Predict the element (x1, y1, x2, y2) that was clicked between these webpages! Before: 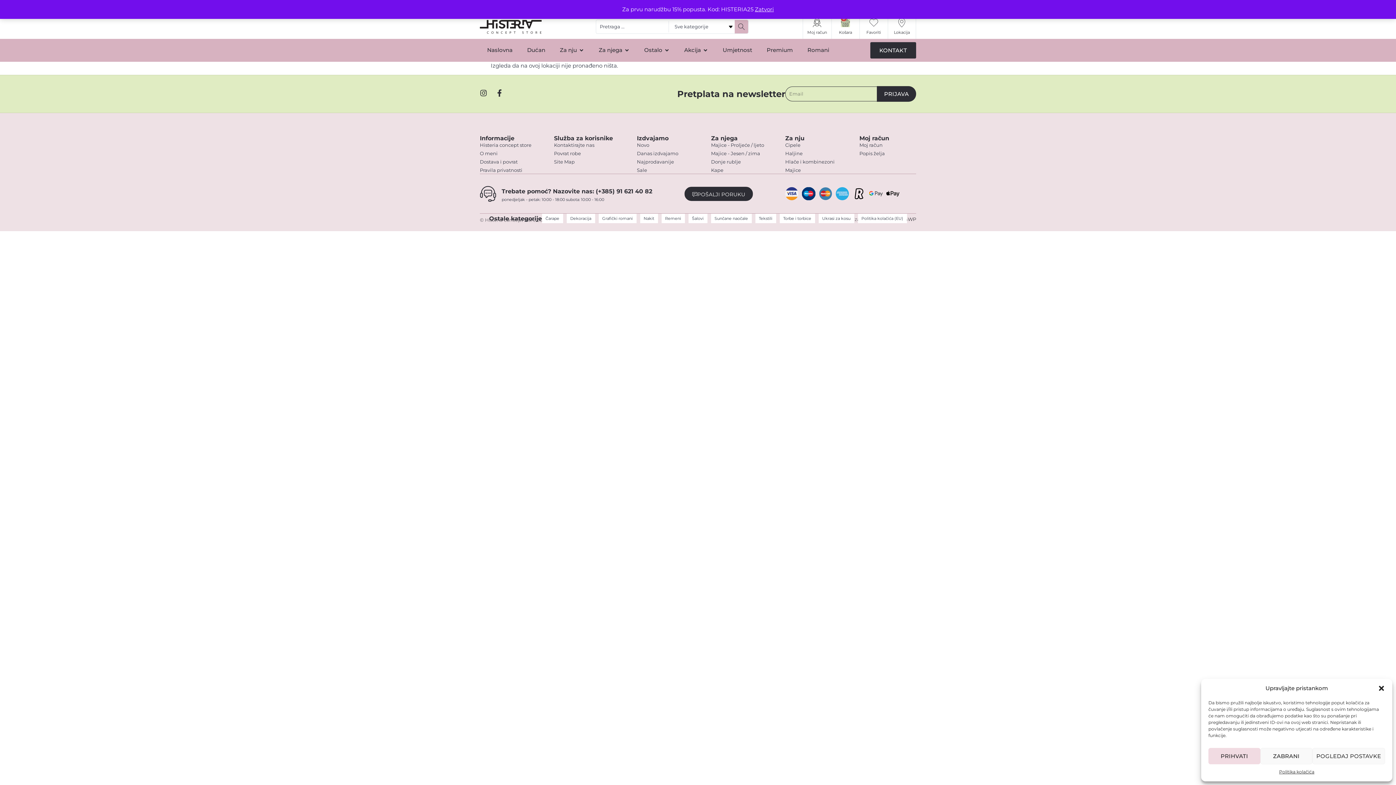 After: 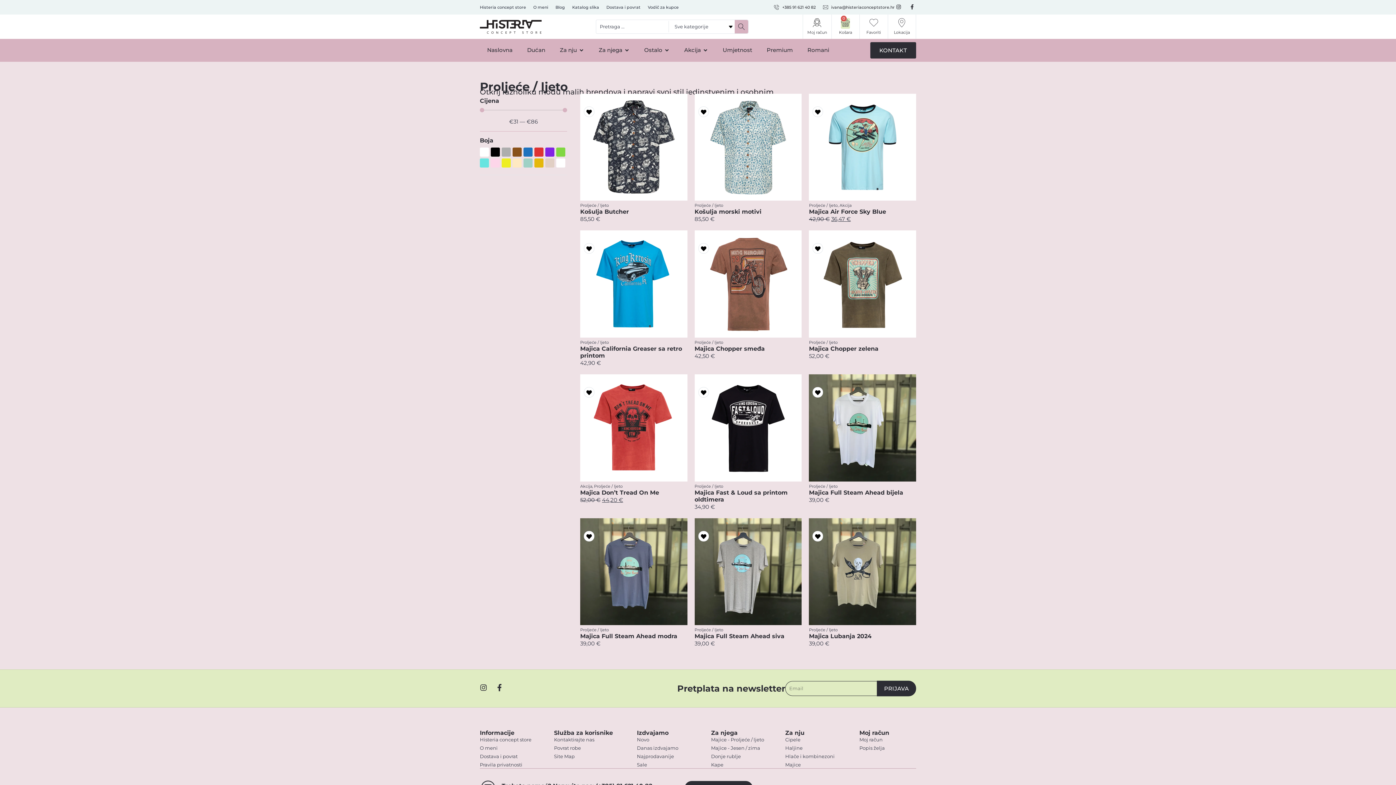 Action: label: Majice - Proljeće / ljeto bbox: (711, 141, 768, 148)